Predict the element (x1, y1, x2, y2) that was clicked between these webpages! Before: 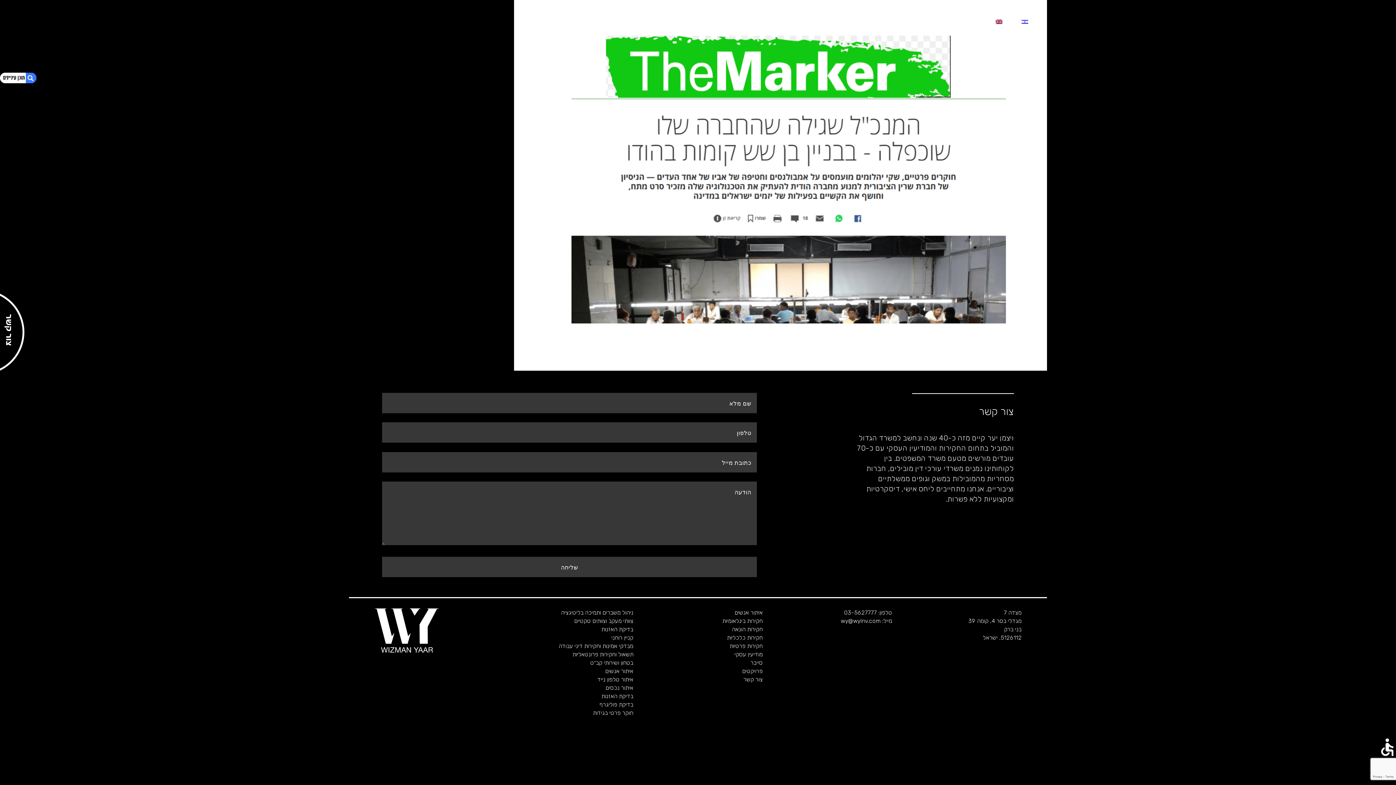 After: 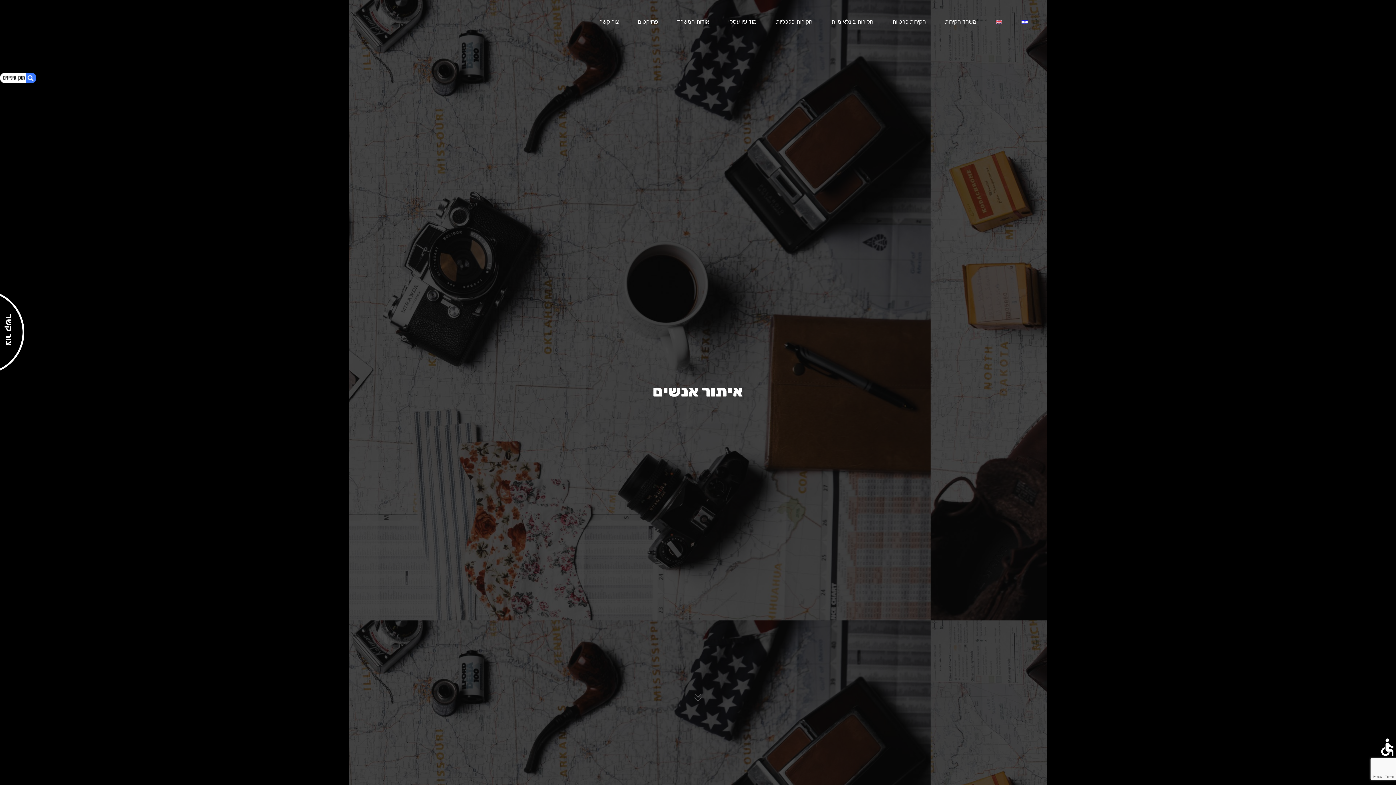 Action: bbox: (605, 668, 633, 675) label: איתור אנשים